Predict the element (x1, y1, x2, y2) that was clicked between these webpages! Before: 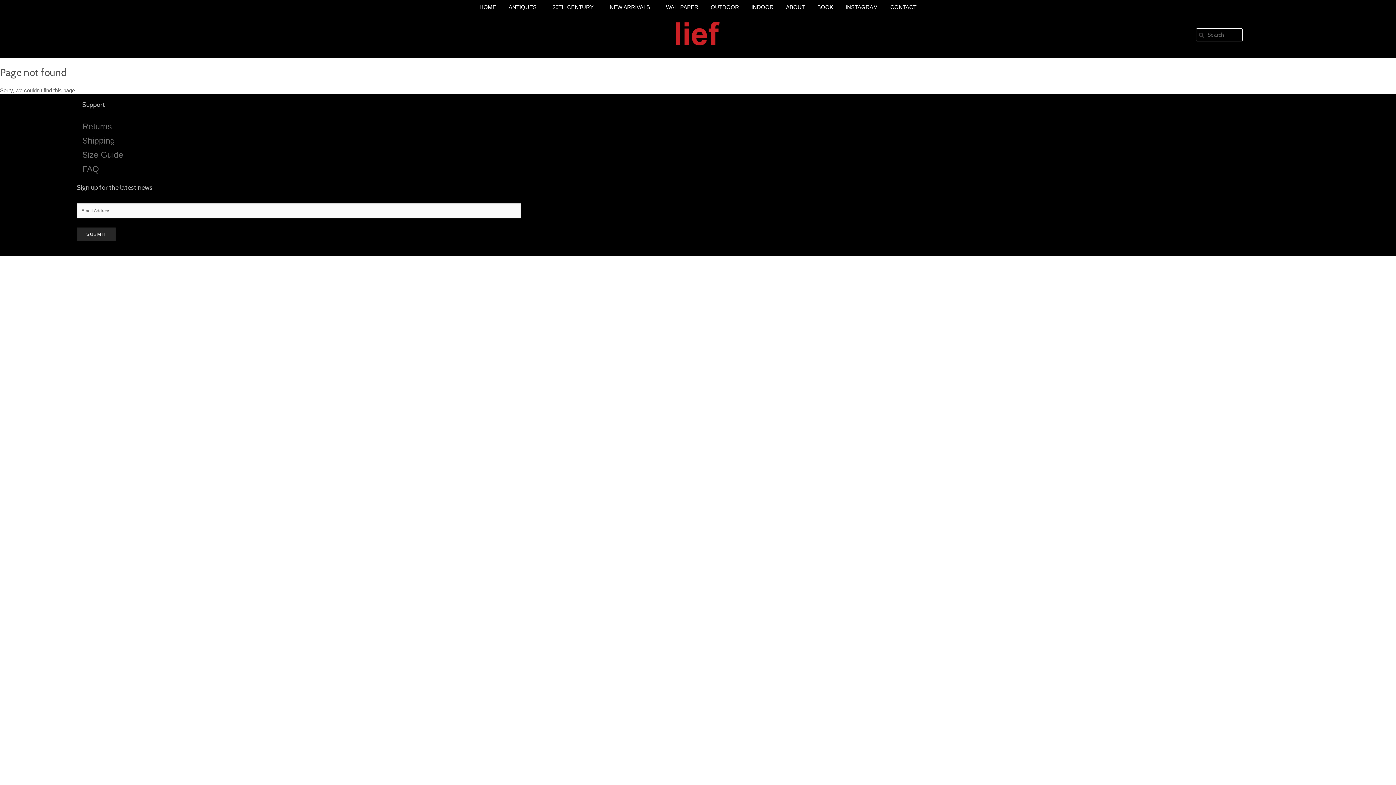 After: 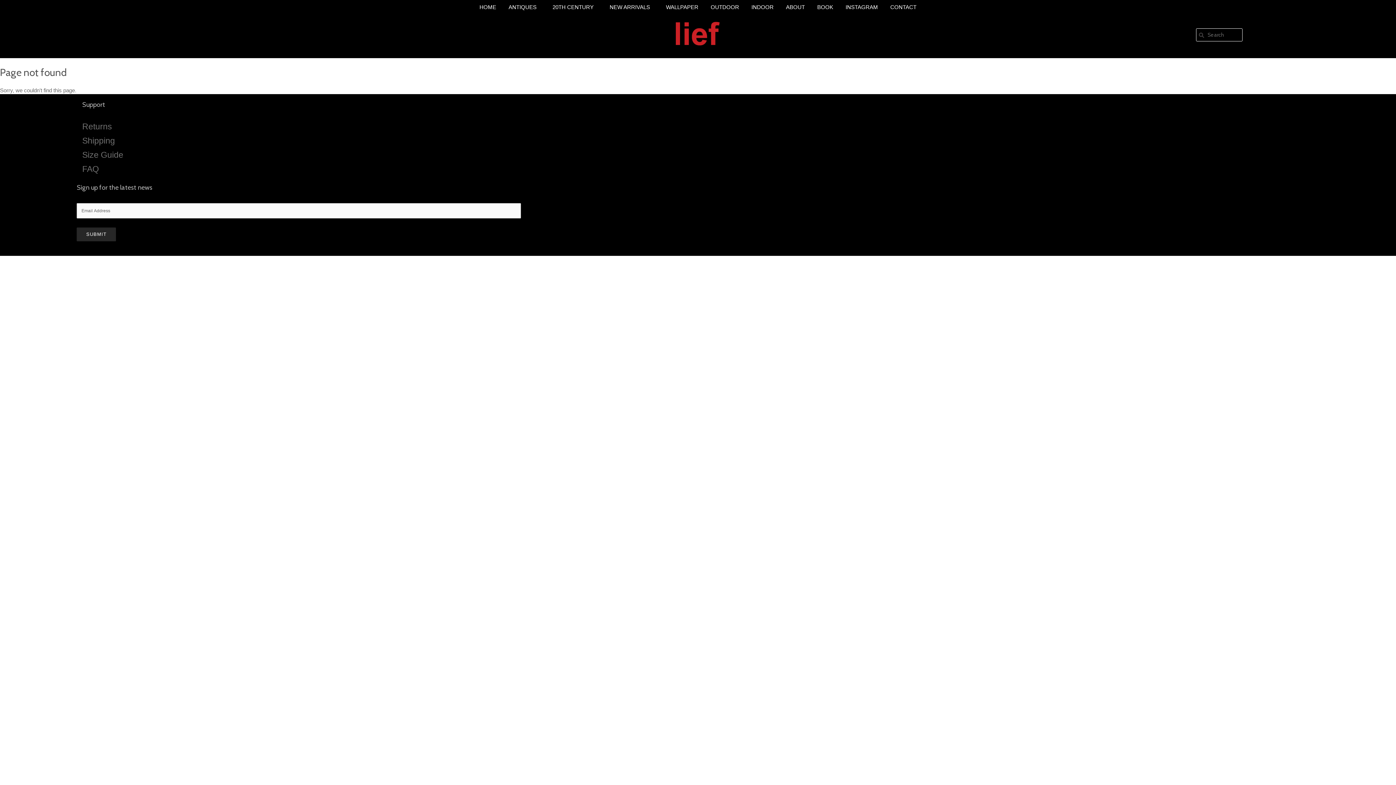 Action: bbox: (82, 121, 112, 131) label: Returns